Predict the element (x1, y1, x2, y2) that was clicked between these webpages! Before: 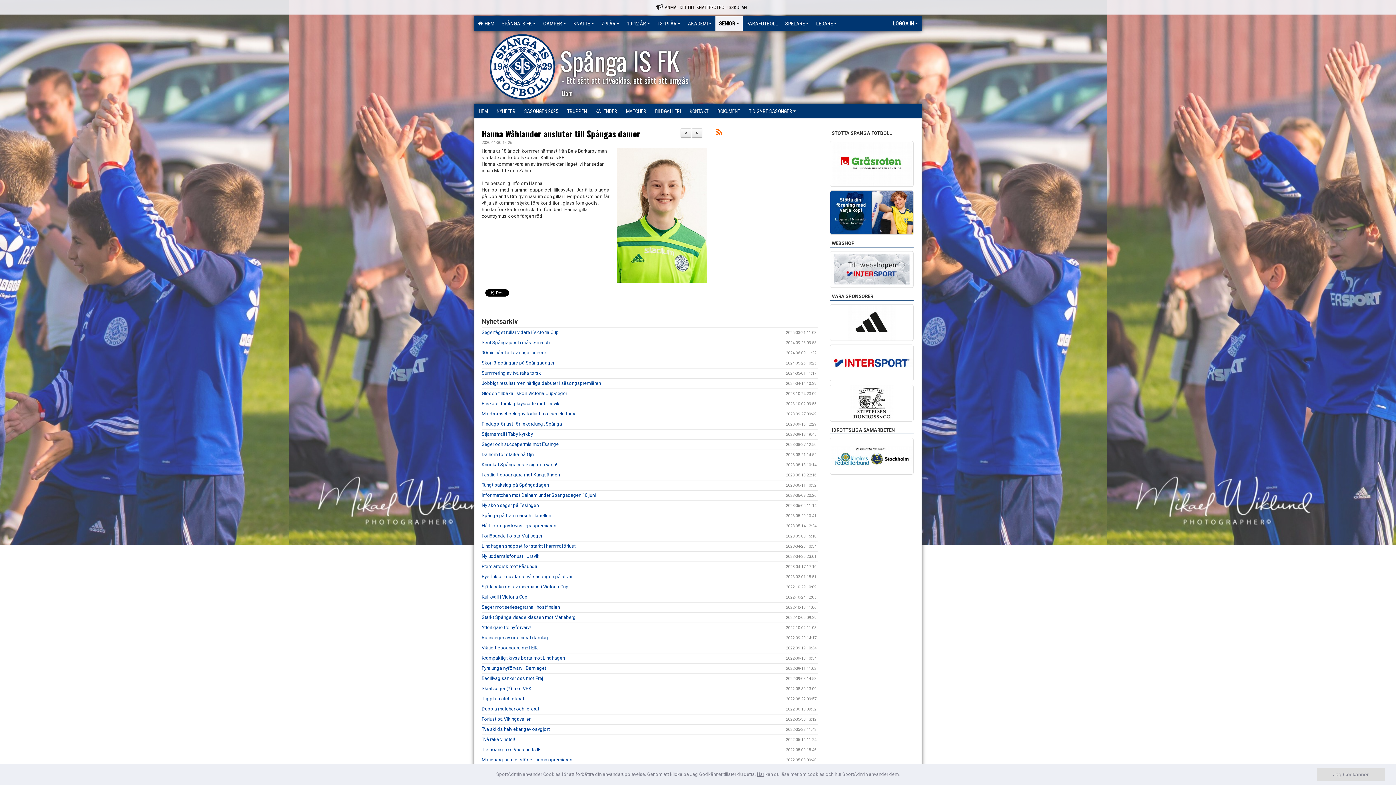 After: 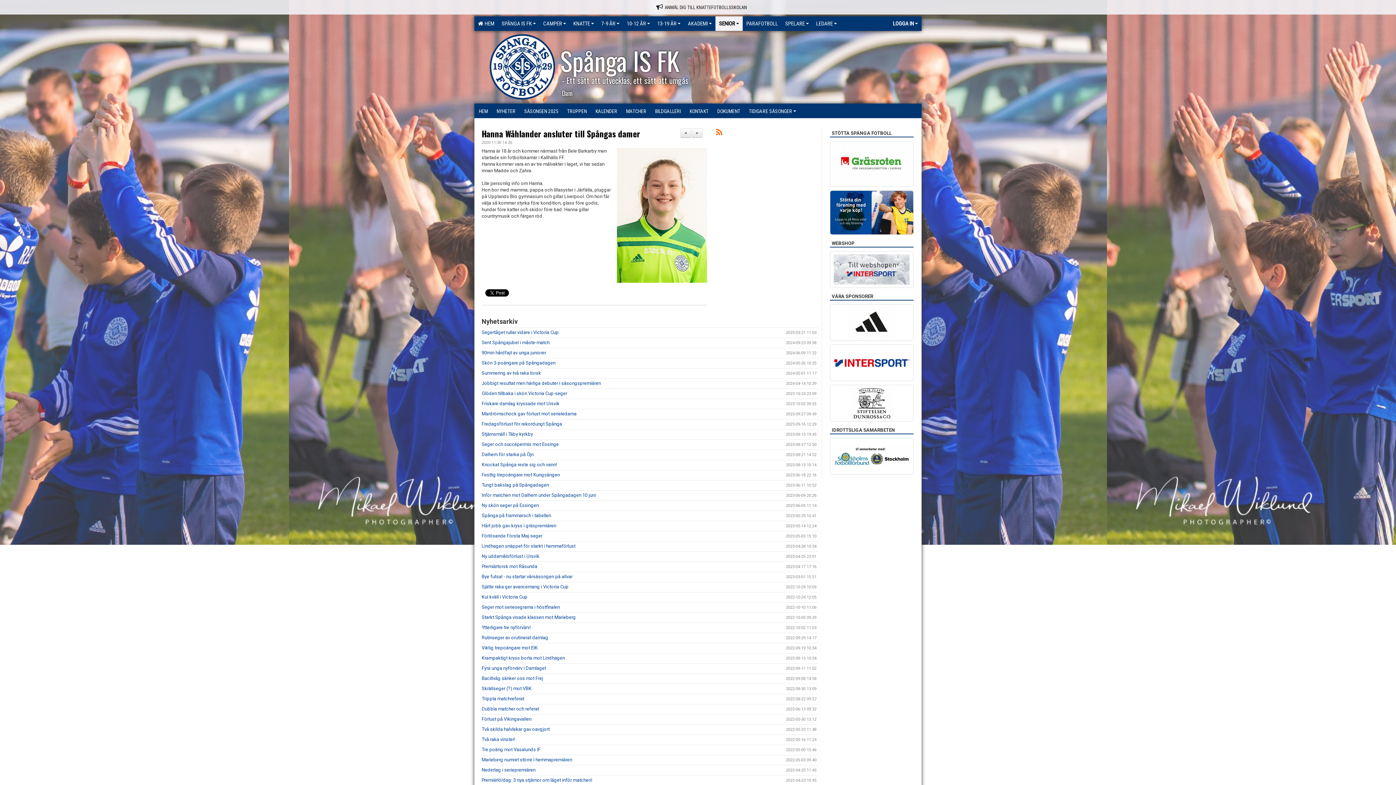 Action: label: Jag Godkänner bbox: (1317, 768, 1385, 781)